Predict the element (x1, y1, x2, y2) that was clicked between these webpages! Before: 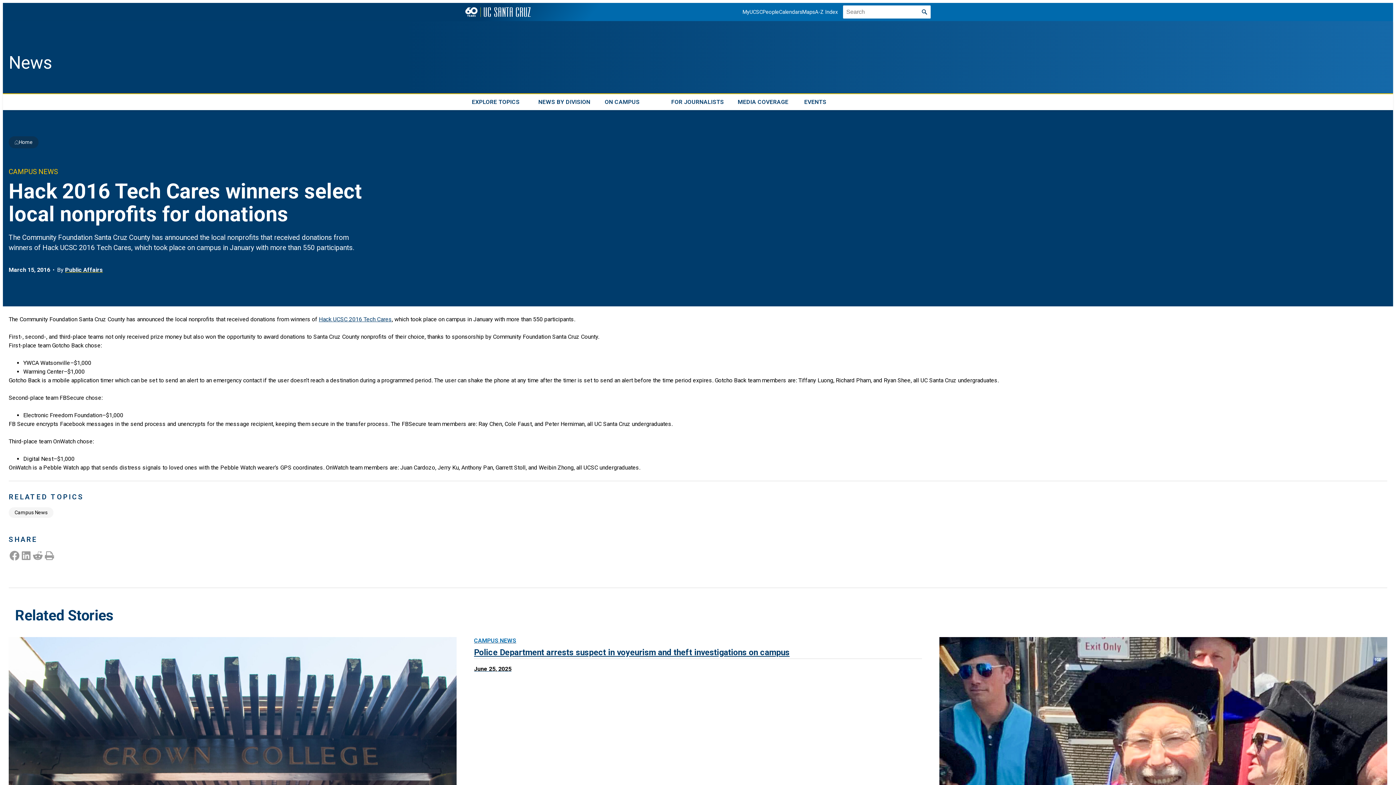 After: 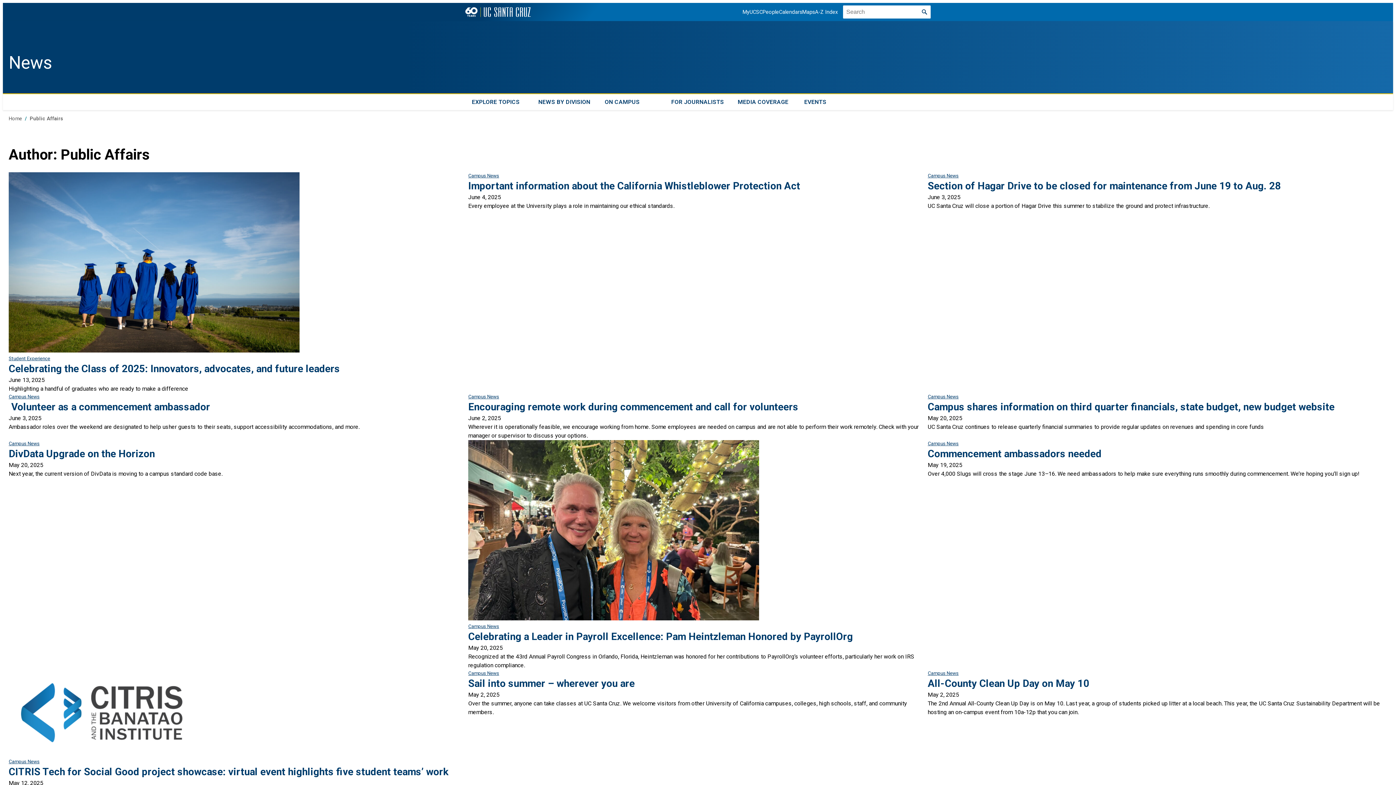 Action: bbox: (65, 266, 102, 273) label: Public Affairs